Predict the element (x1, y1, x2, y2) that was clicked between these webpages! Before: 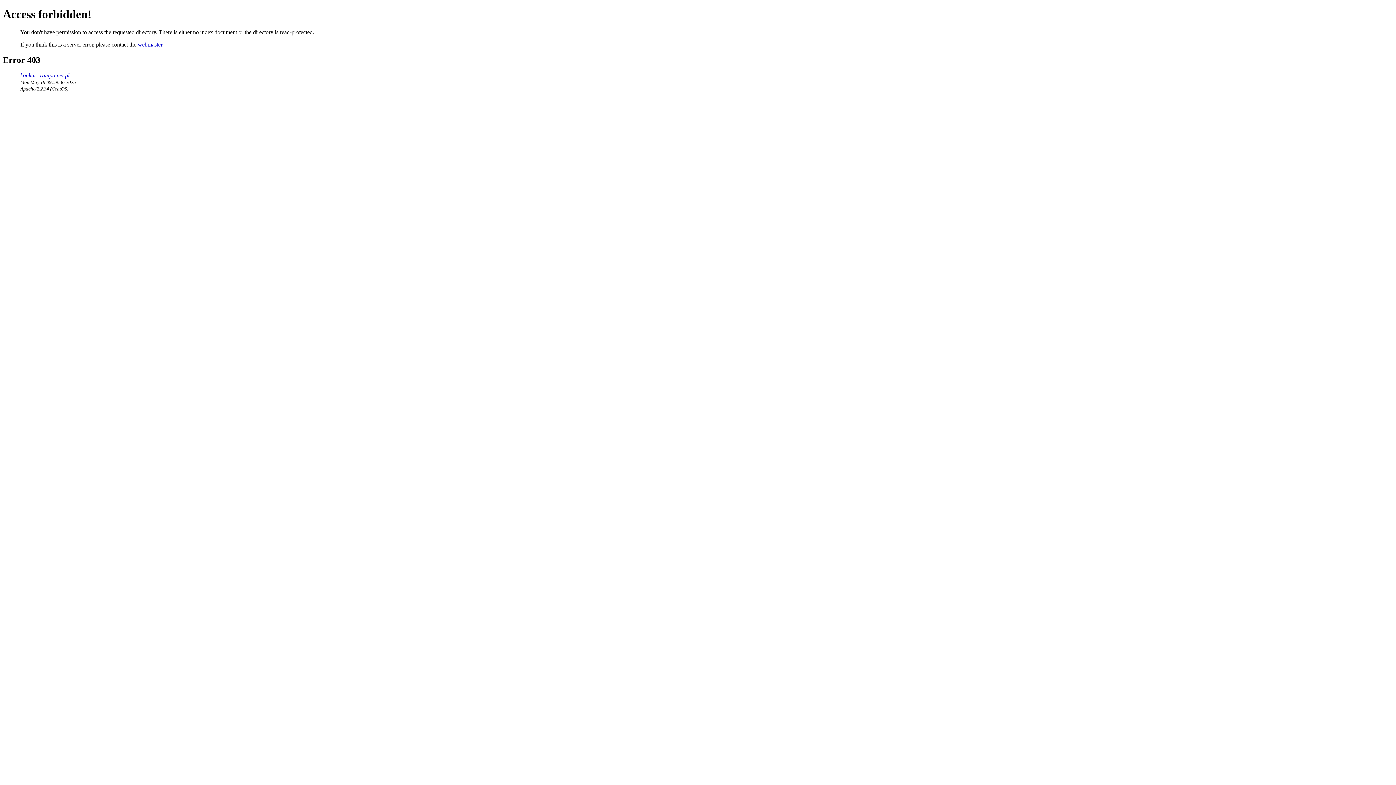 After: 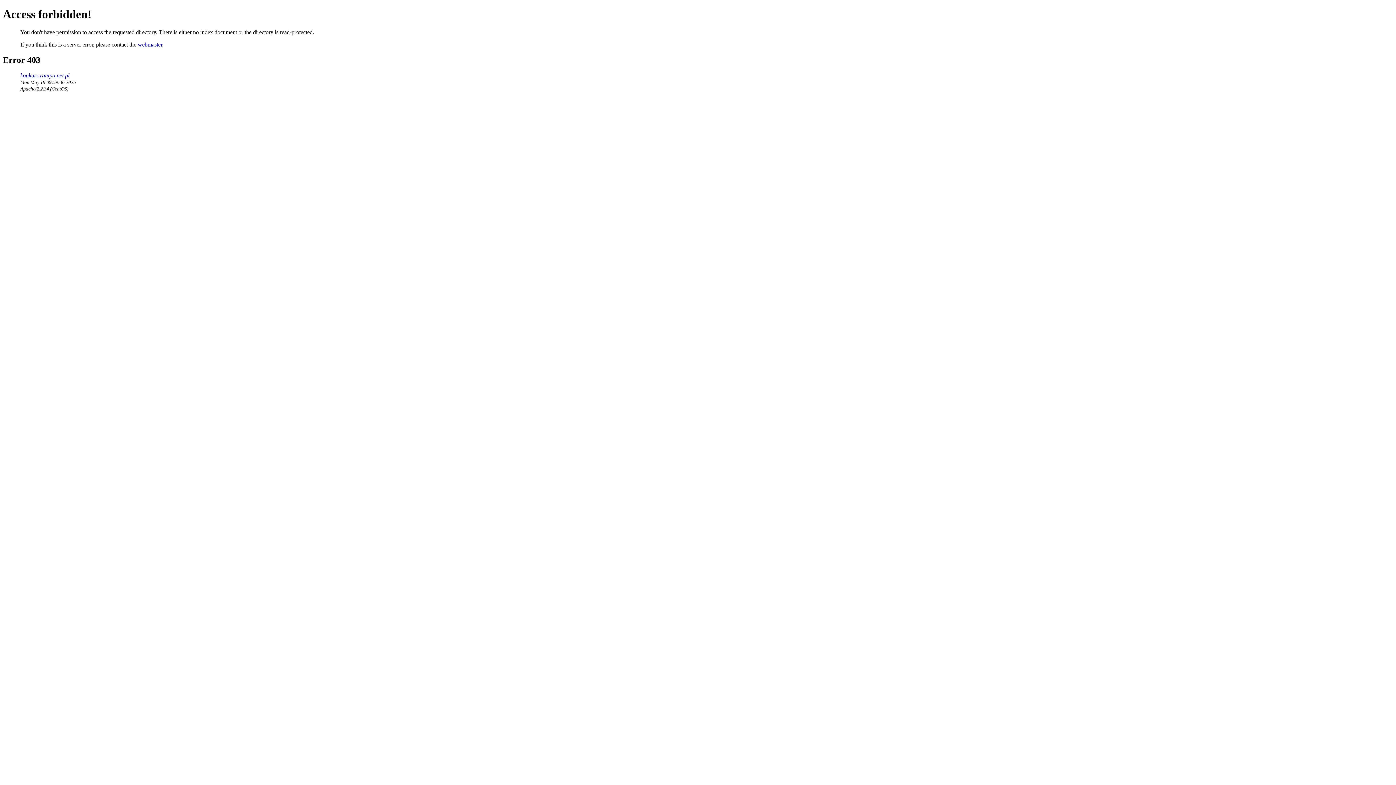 Action: label: webmaster bbox: (137, 41, 162, 47)